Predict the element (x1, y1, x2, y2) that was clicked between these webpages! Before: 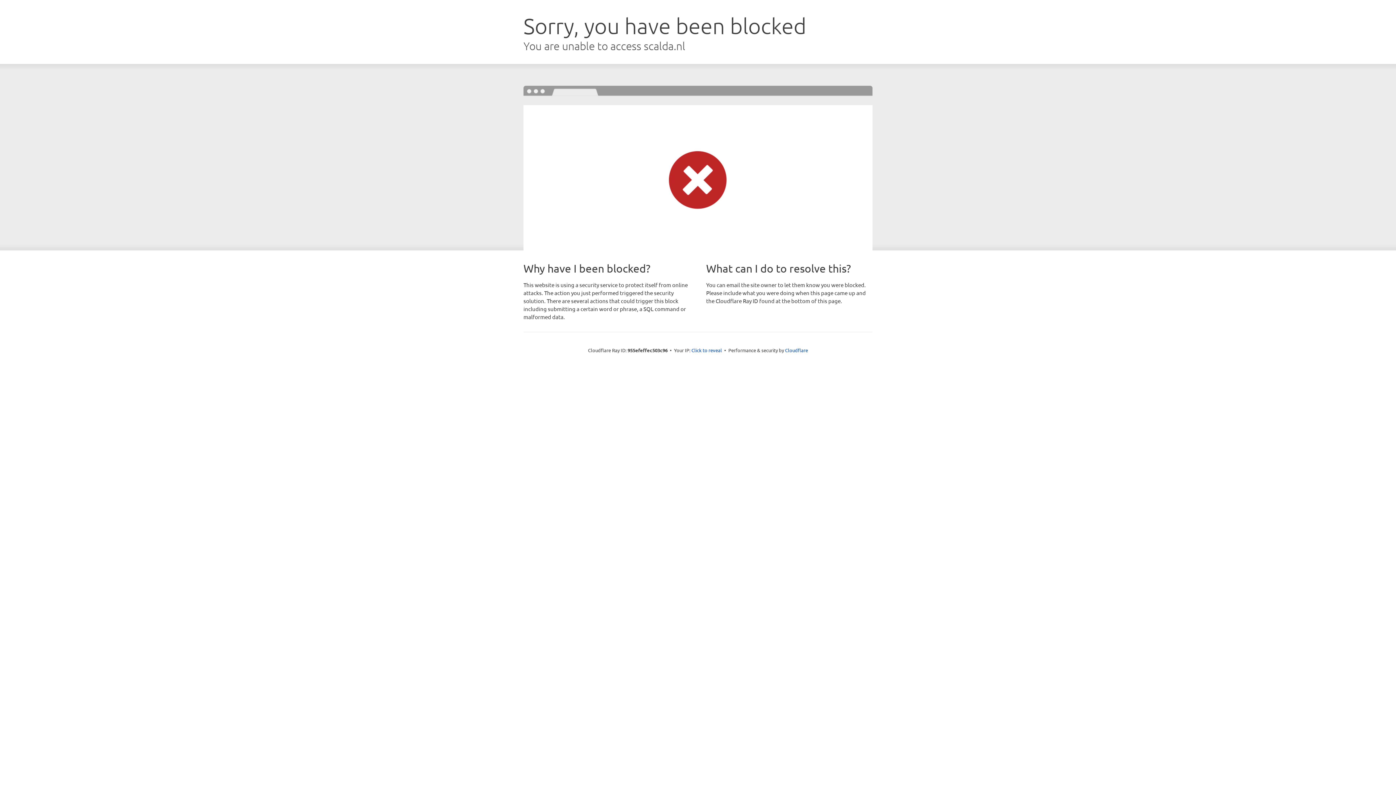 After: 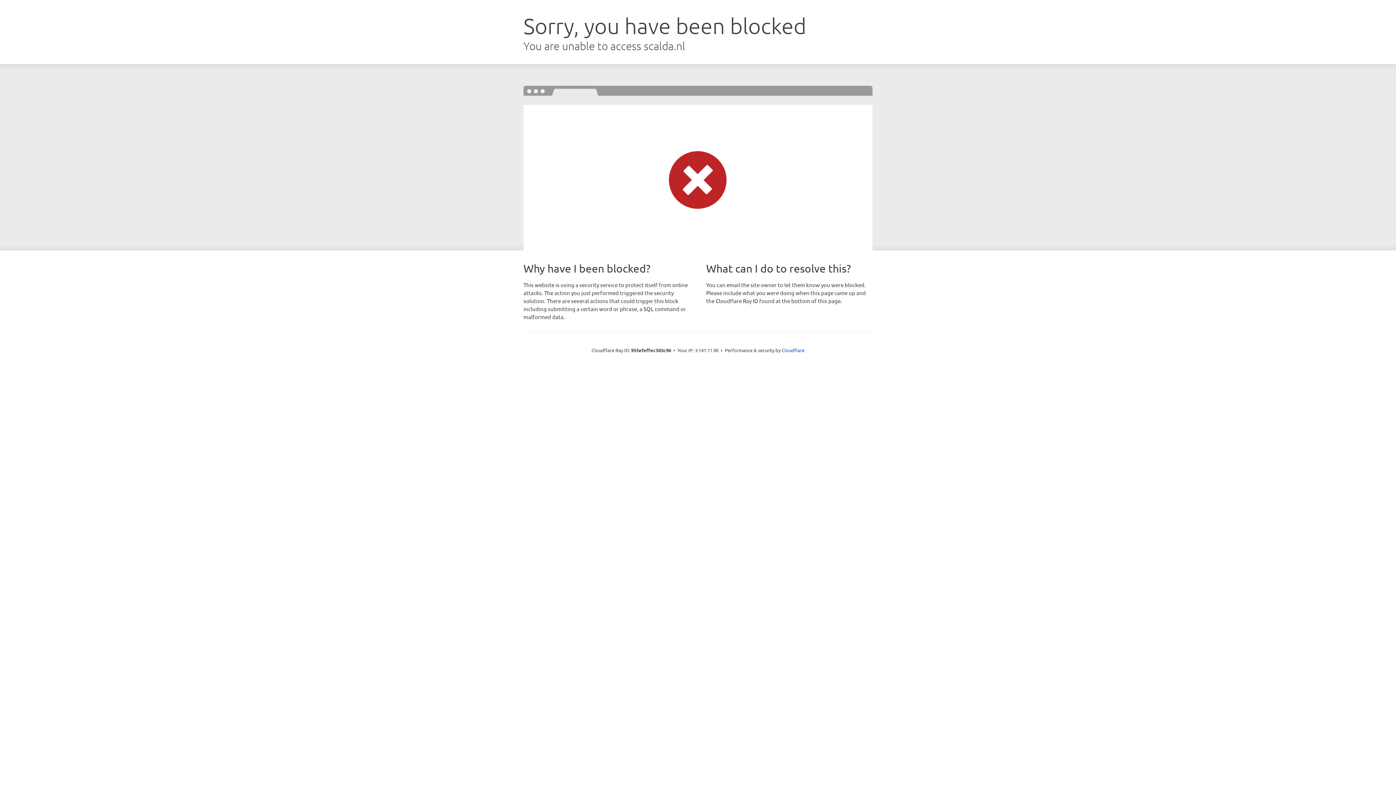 Action: label: Click to reveal bbox: (691, 346, 722, 353)